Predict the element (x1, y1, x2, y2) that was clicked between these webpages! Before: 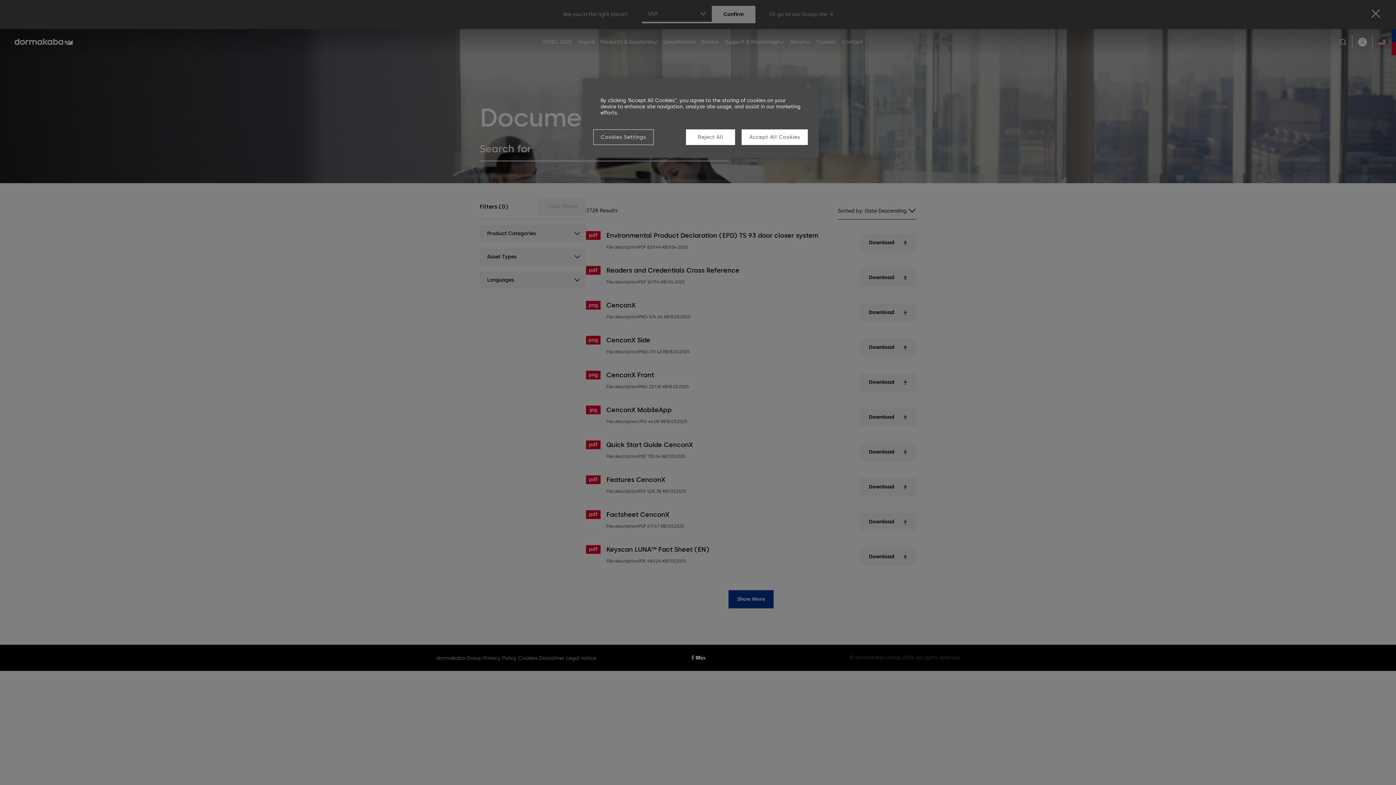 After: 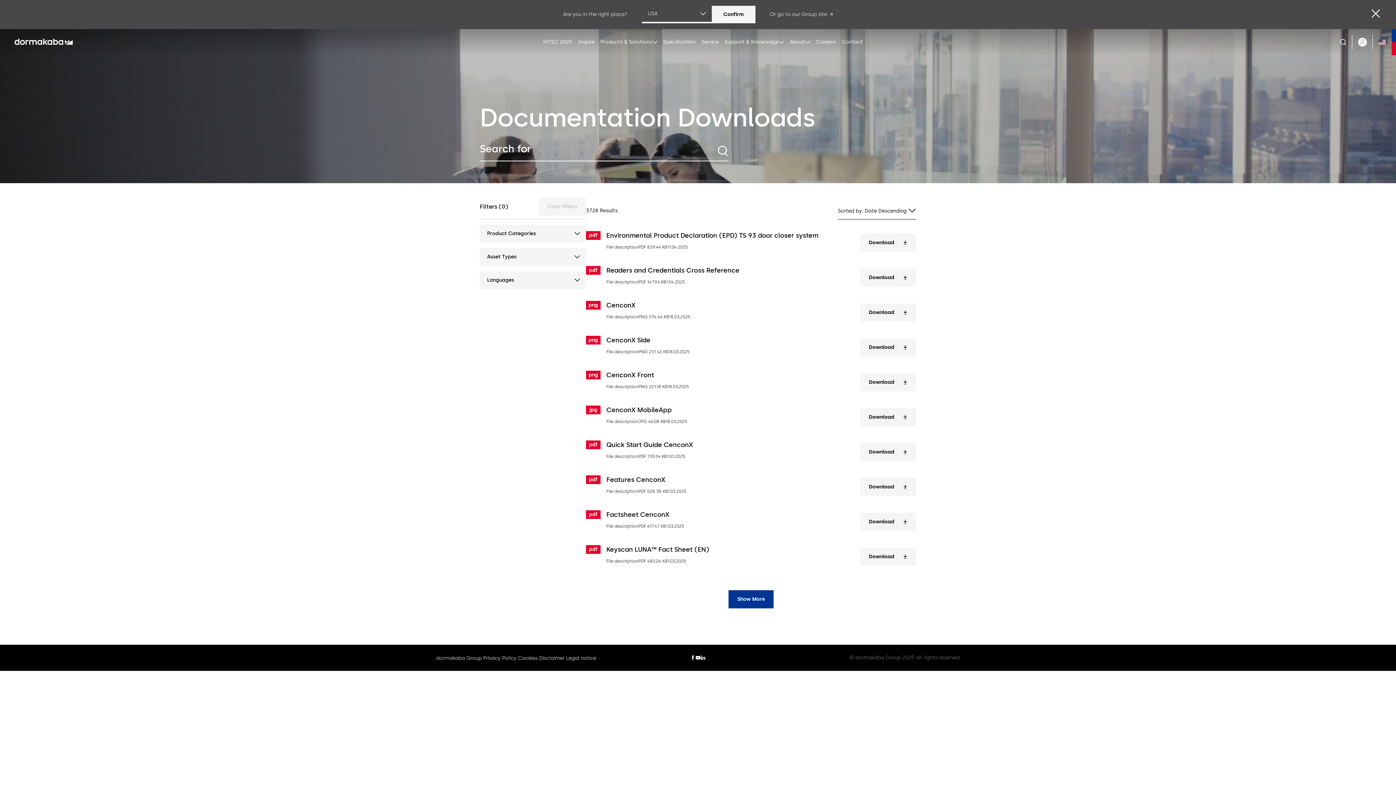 Action: label: Close bbox: (800, 79, 816, 95)